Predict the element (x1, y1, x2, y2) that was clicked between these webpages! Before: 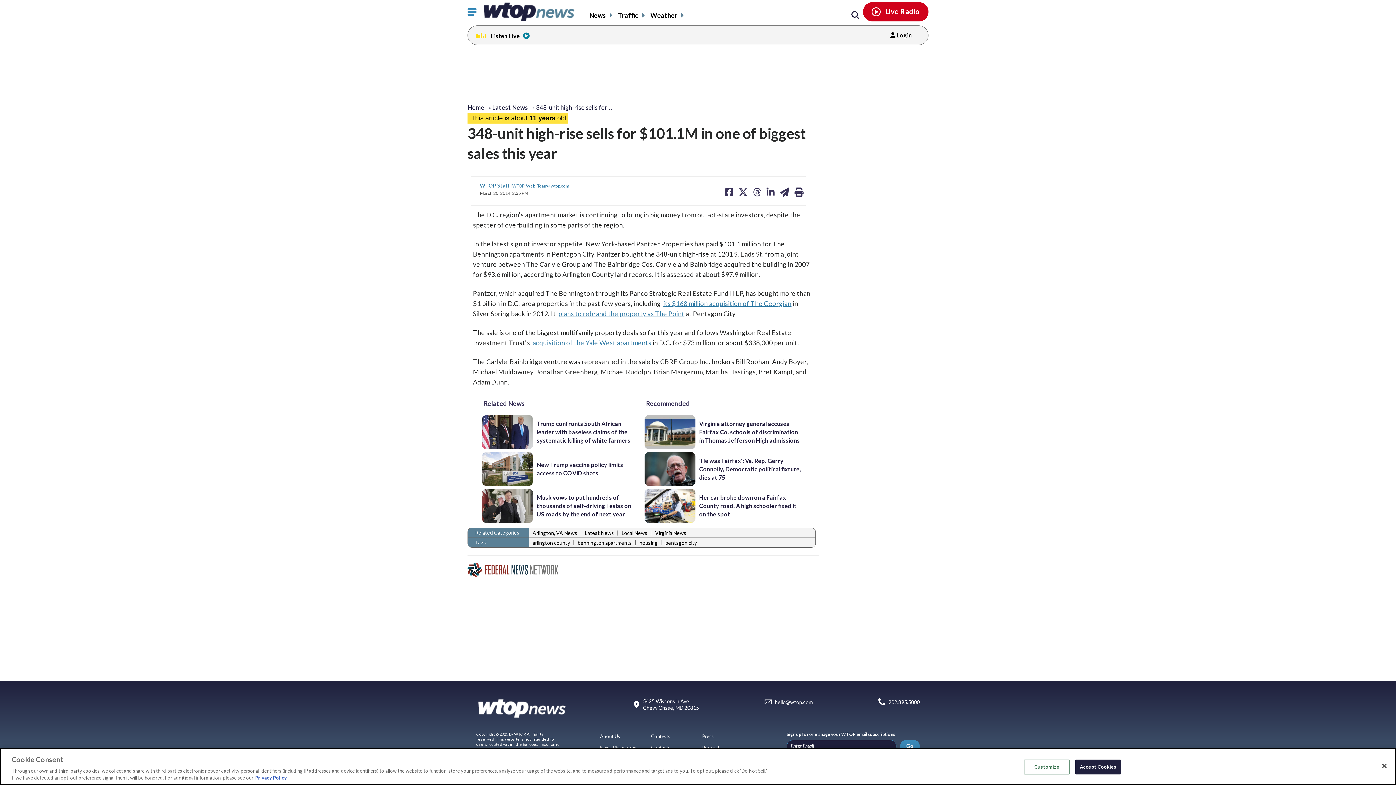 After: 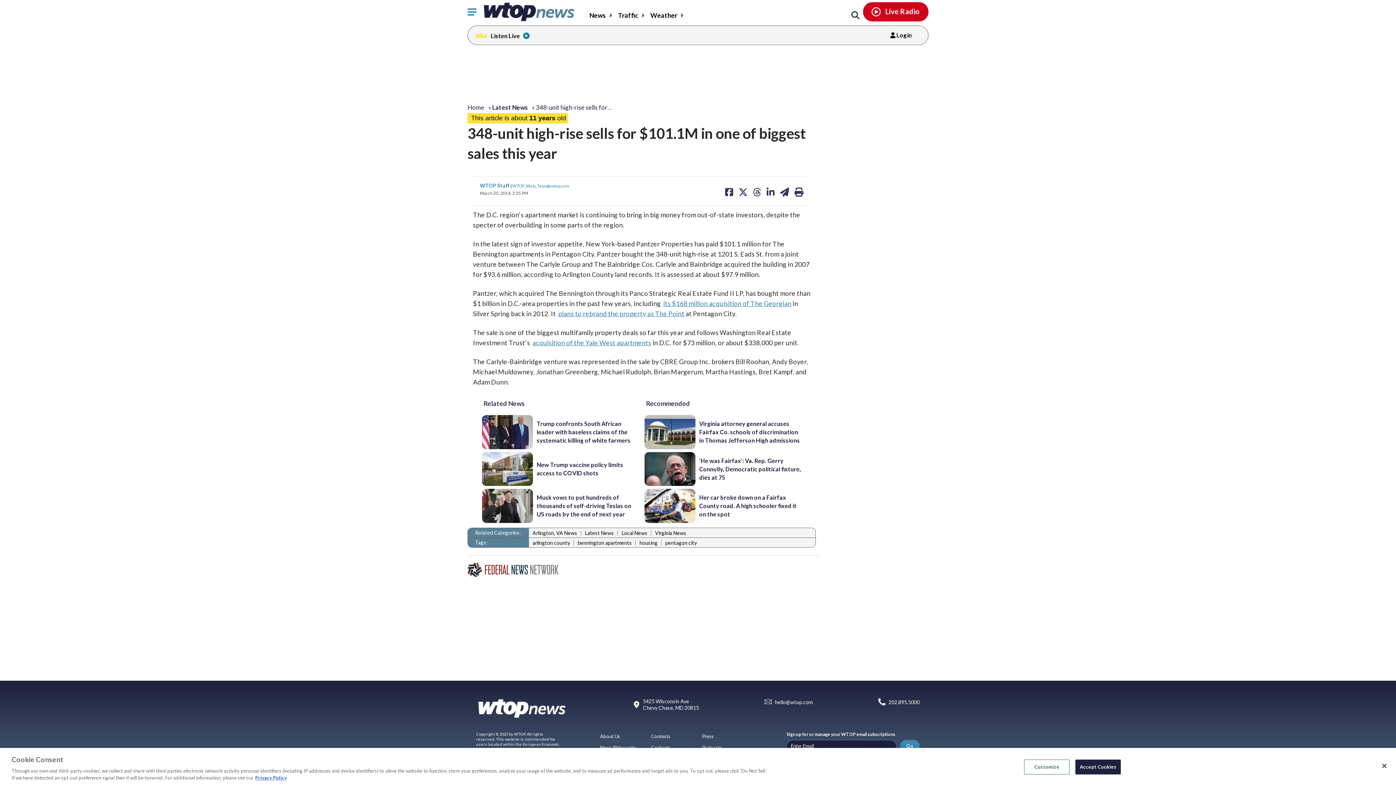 Action: label: 202.895.5000 bbox: (888, 699, 919, 705)